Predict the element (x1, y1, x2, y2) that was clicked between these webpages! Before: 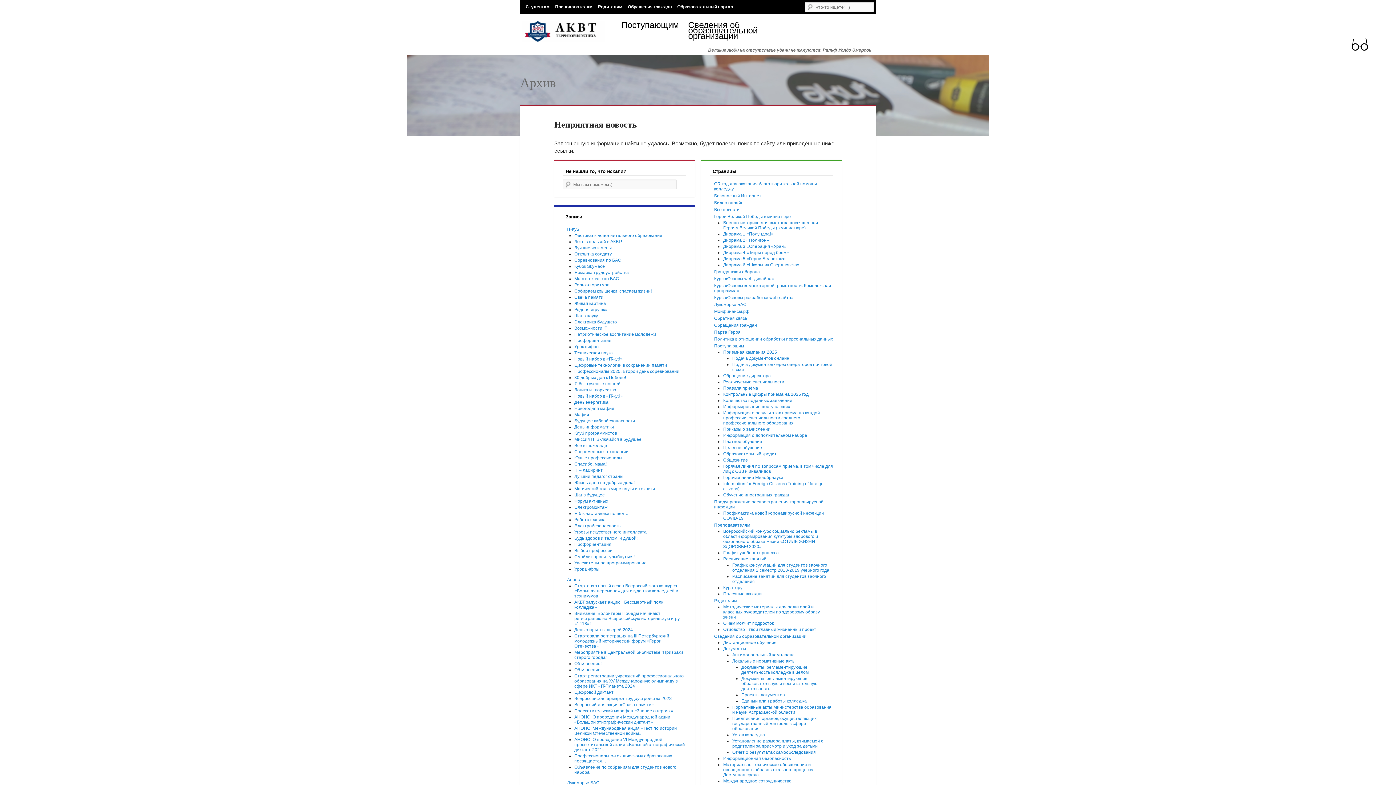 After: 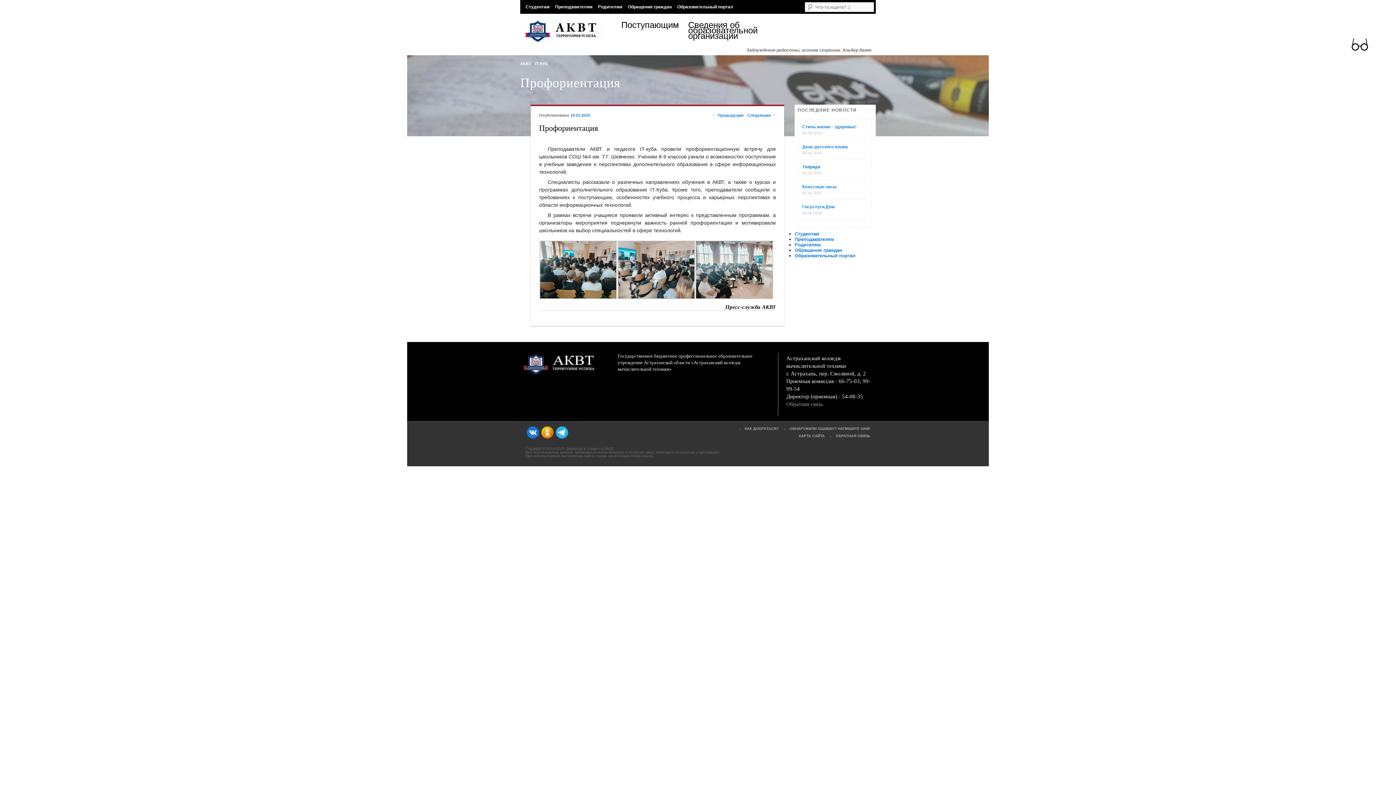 Action: bbox: (574, 338, 611, 343) label: Профориентация